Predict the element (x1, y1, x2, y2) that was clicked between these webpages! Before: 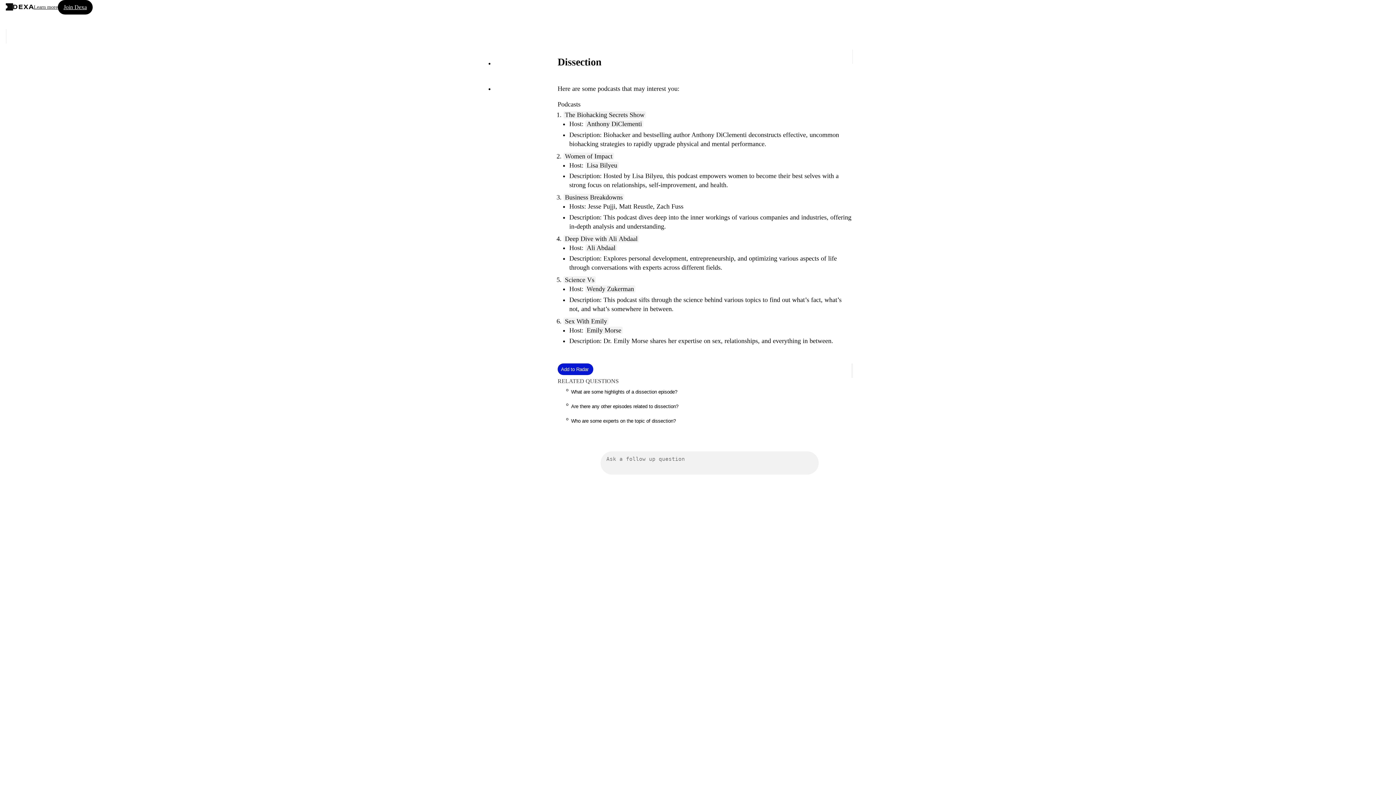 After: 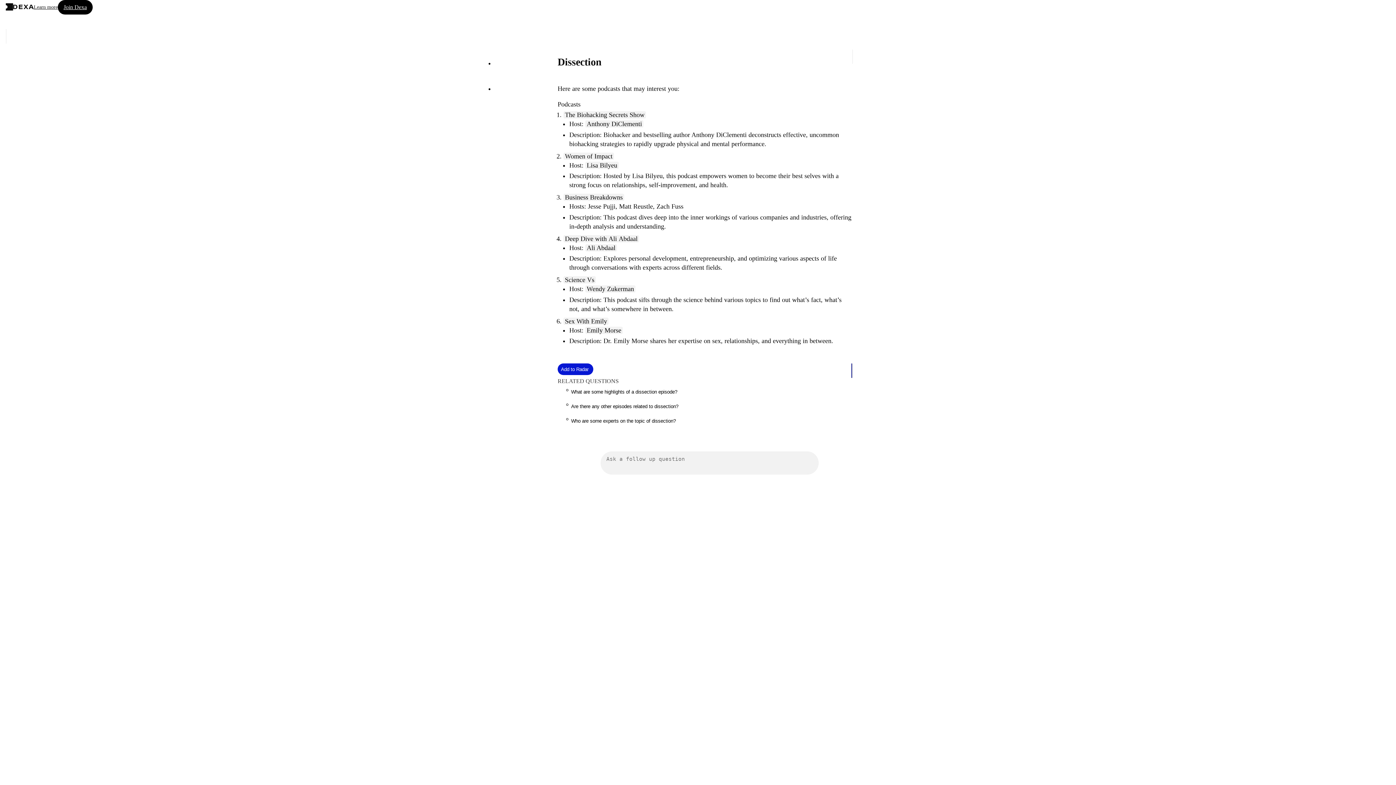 Action: bbox: (851, 363, 852, 378) label: Provide positive feedback